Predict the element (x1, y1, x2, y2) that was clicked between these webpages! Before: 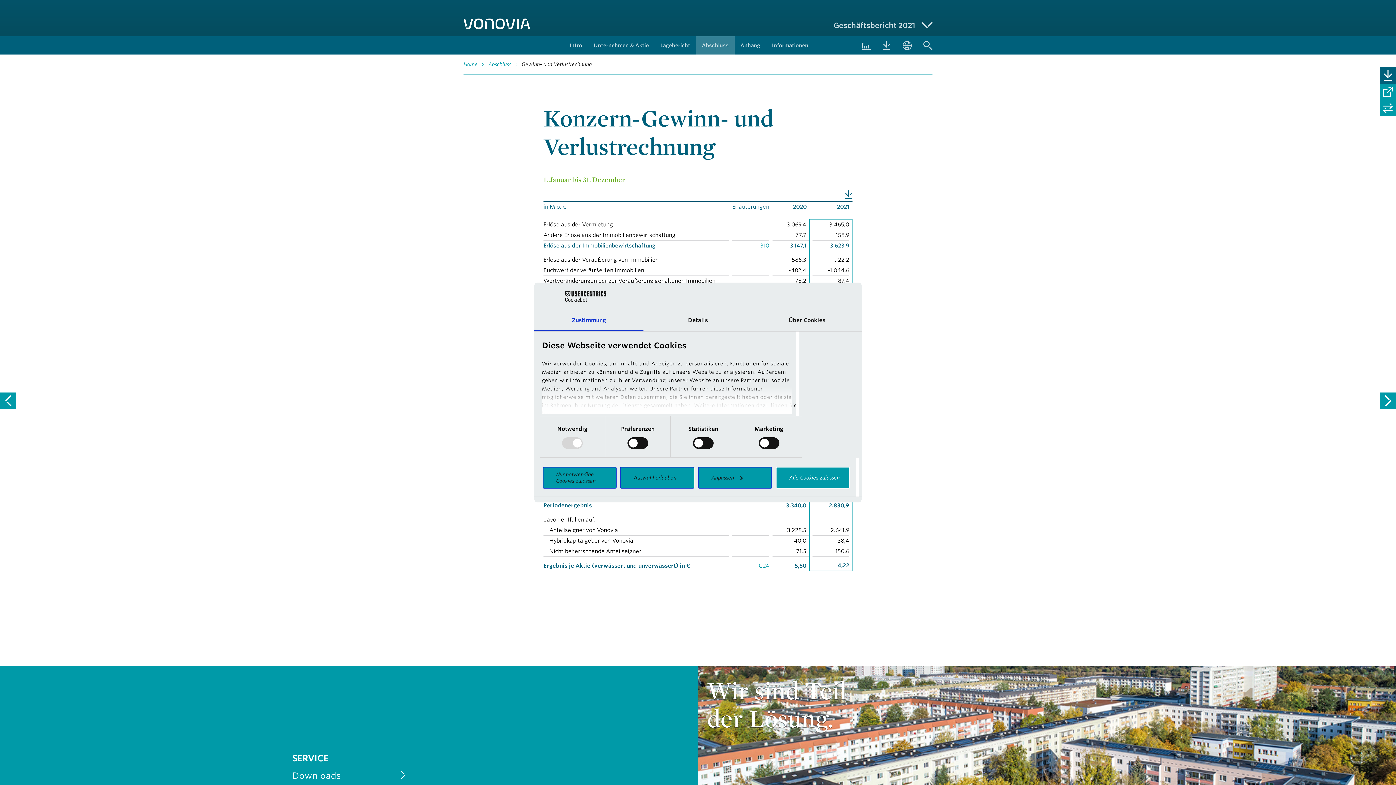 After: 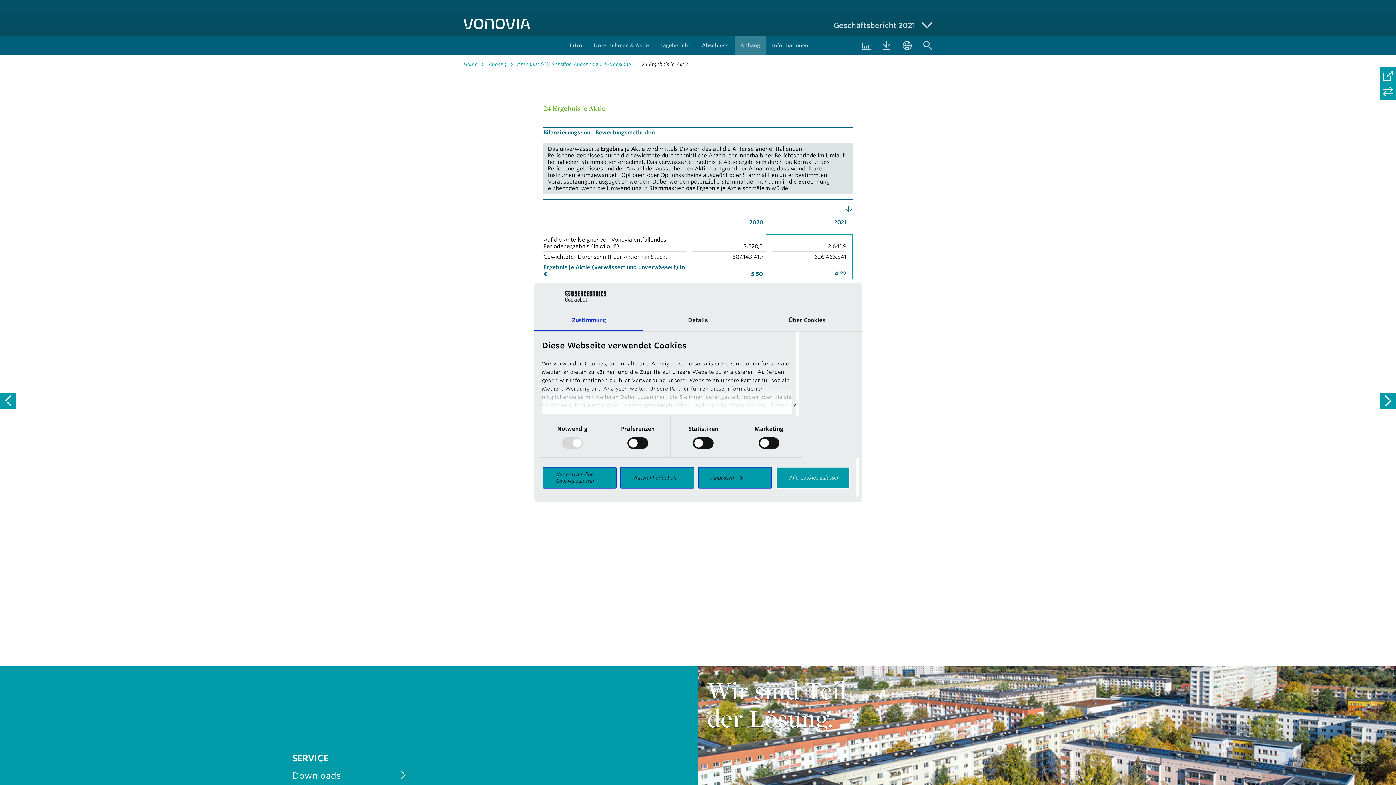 Action: label: C24 bbox: (758, 559, 769, 566)